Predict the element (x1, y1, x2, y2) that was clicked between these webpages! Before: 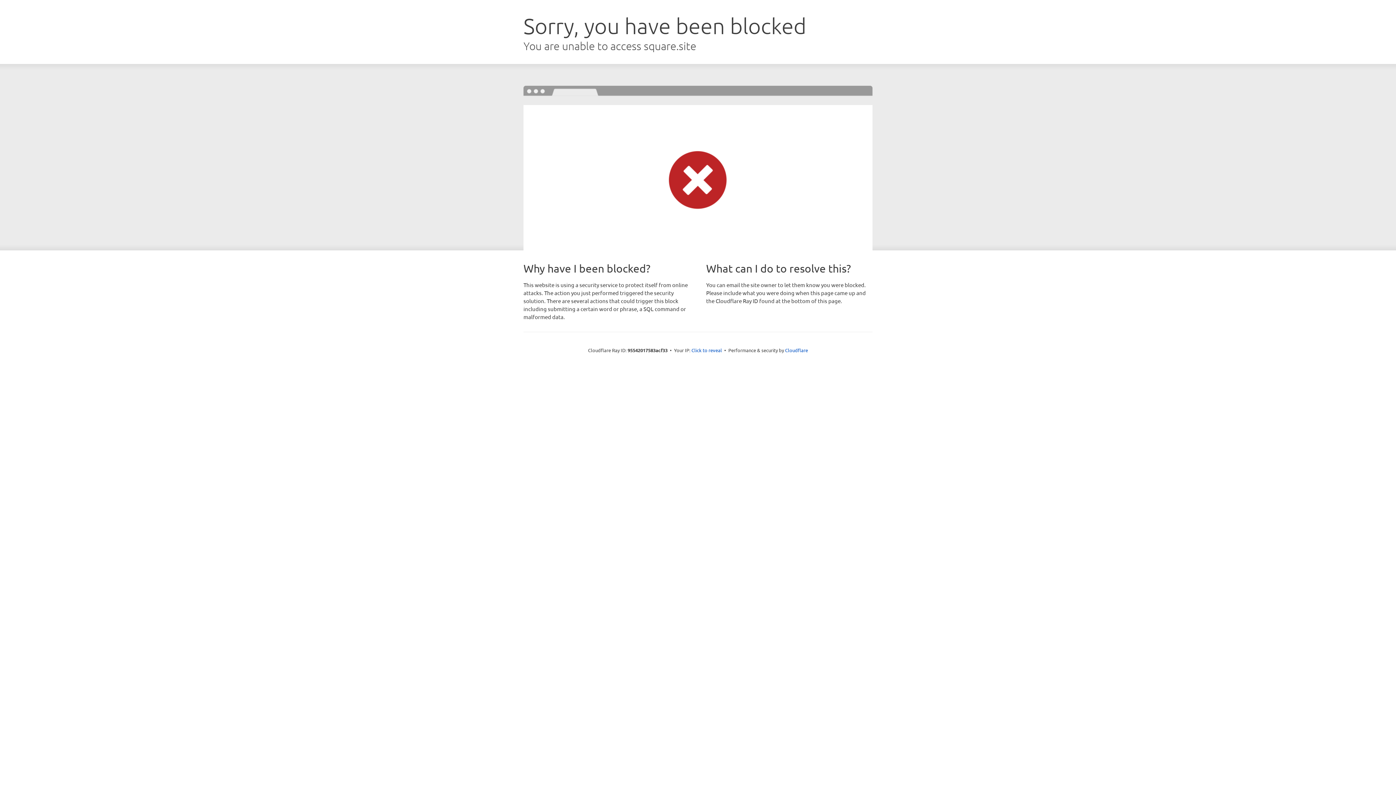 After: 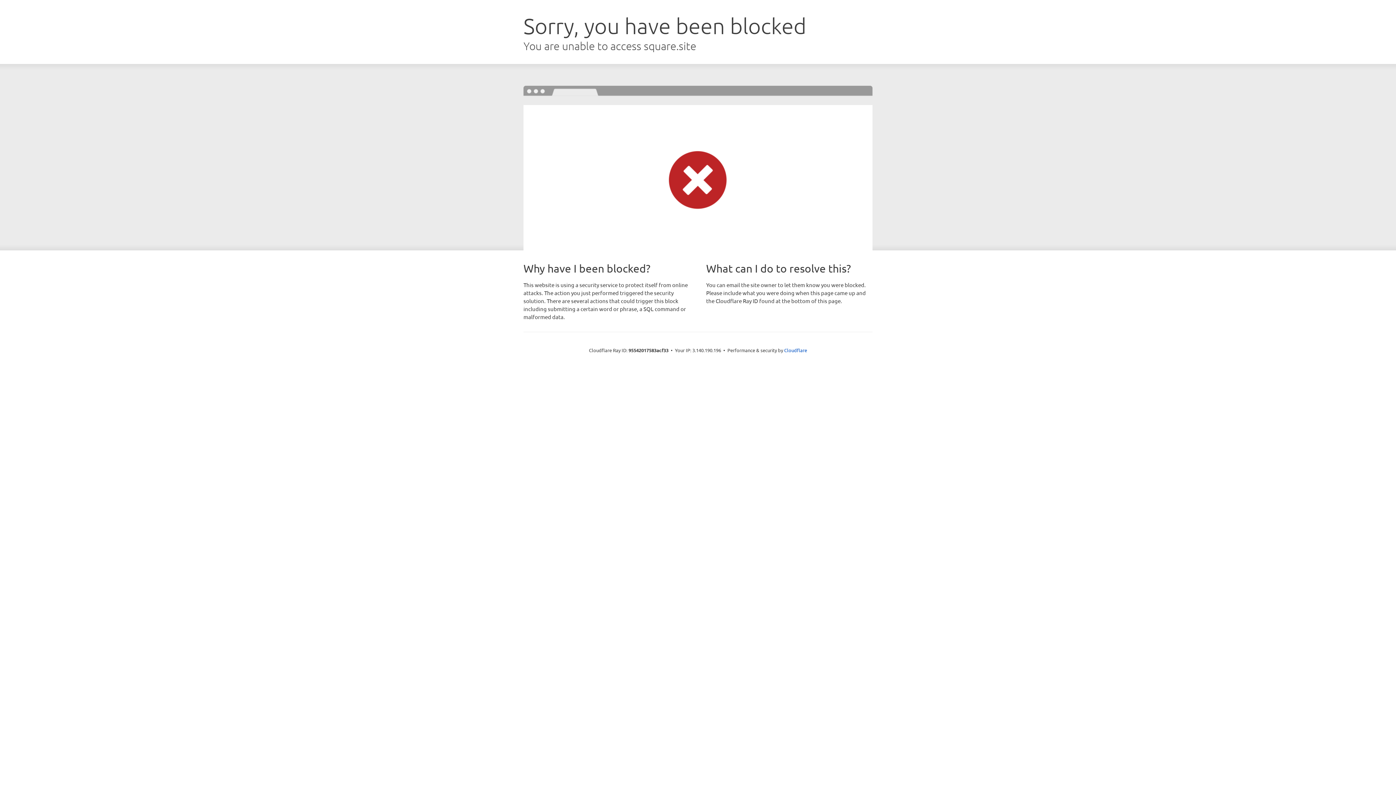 Action: label: Click to reveal bbox: (691, 346, 722, 353)